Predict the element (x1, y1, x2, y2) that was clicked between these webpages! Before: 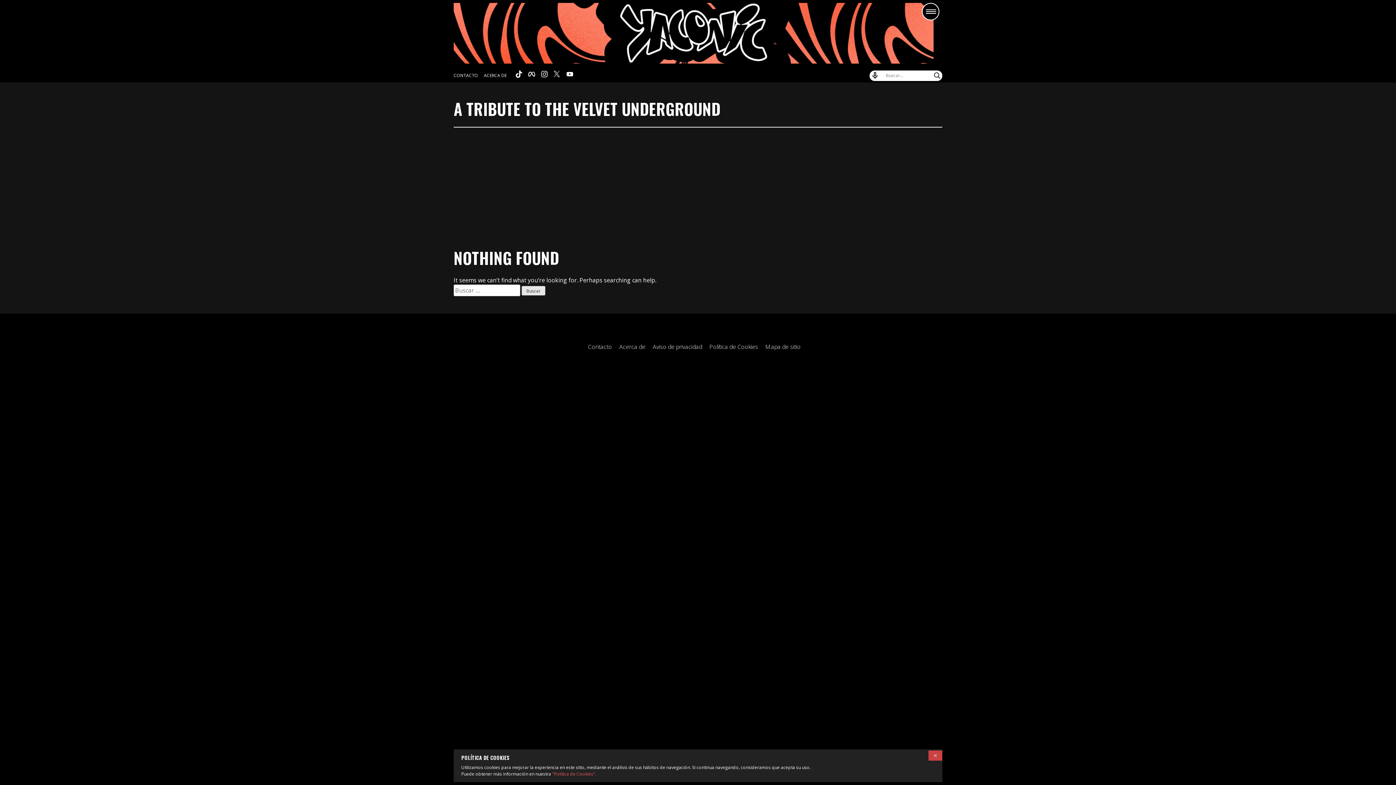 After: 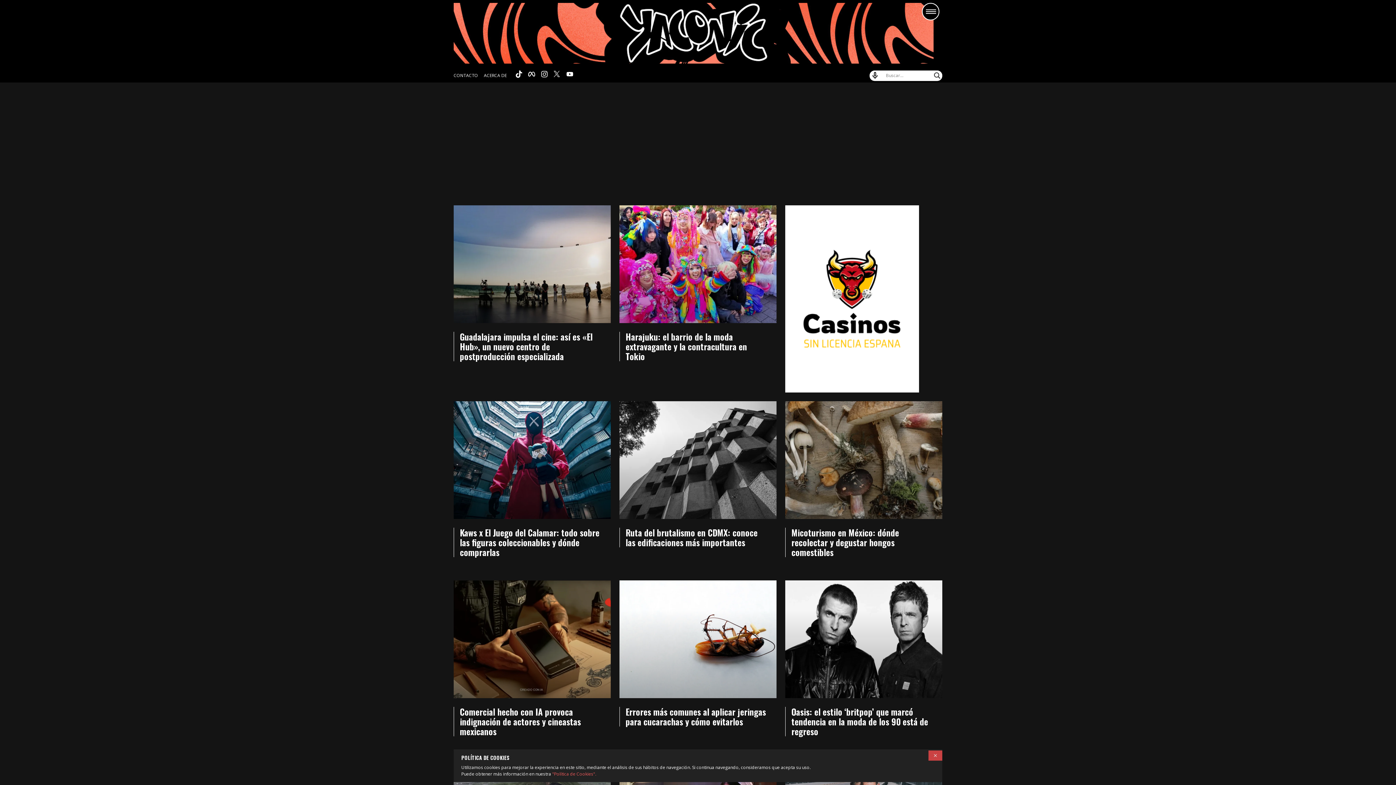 Action: bbox: (552, 771, 596, 777) label: "Política de Cookies".